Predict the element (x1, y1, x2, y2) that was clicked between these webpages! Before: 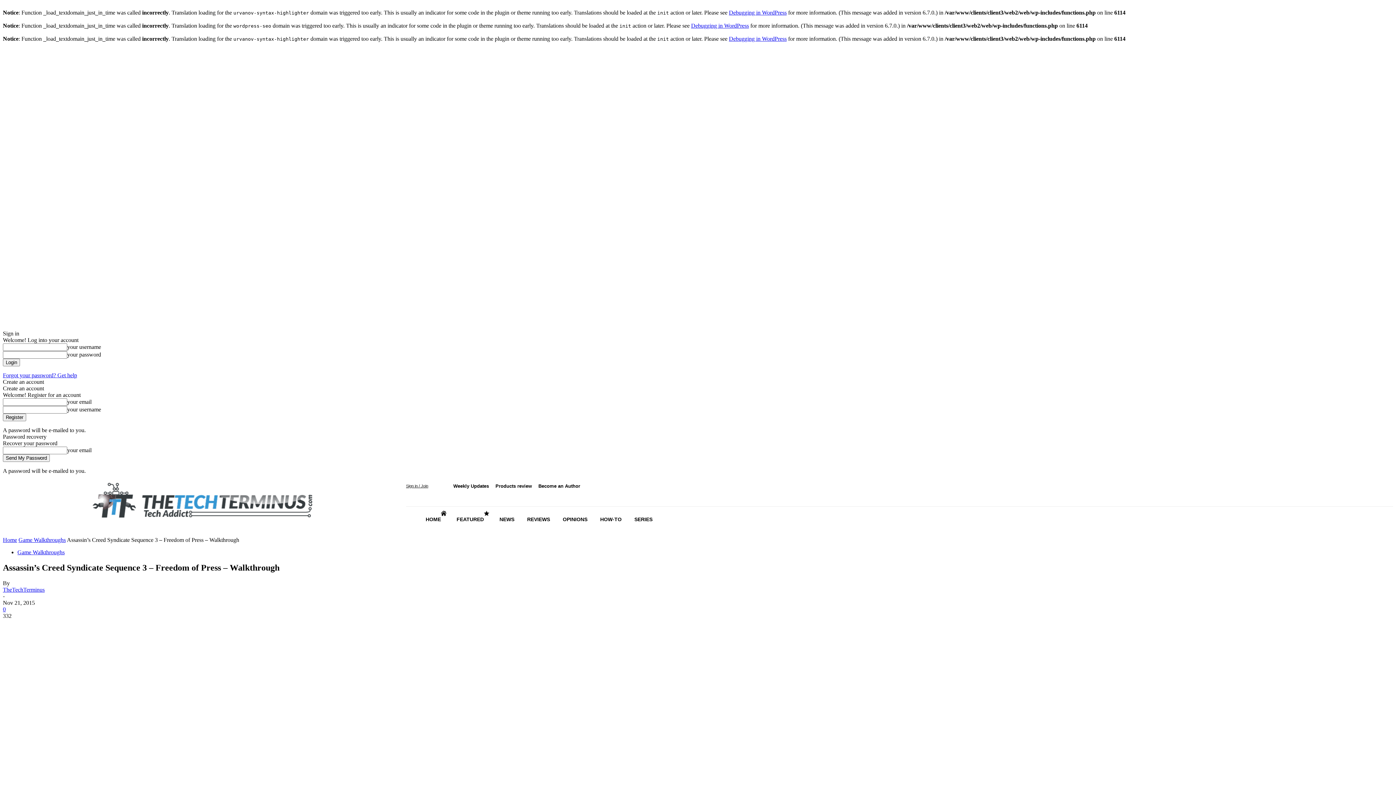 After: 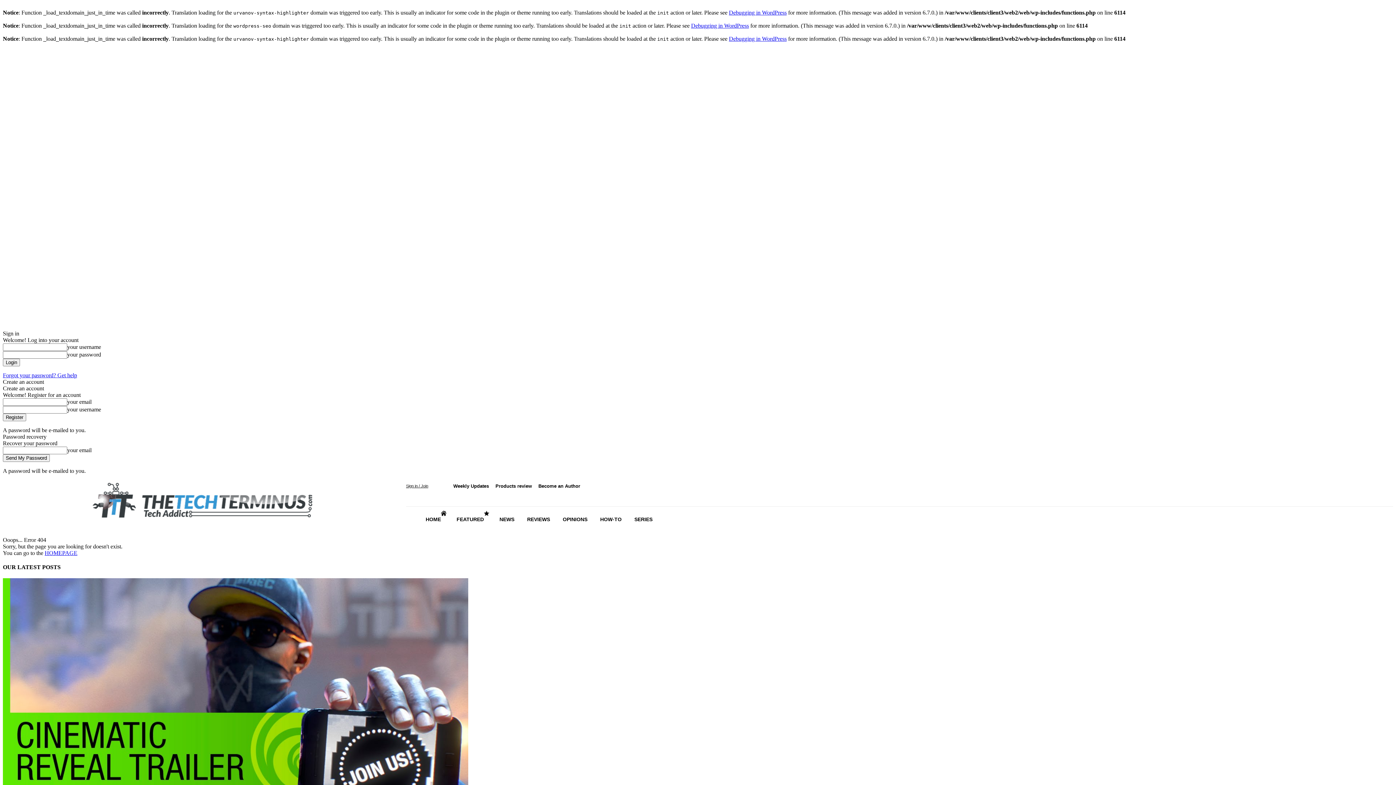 Action: bbox: (431, 493, 439, 502)